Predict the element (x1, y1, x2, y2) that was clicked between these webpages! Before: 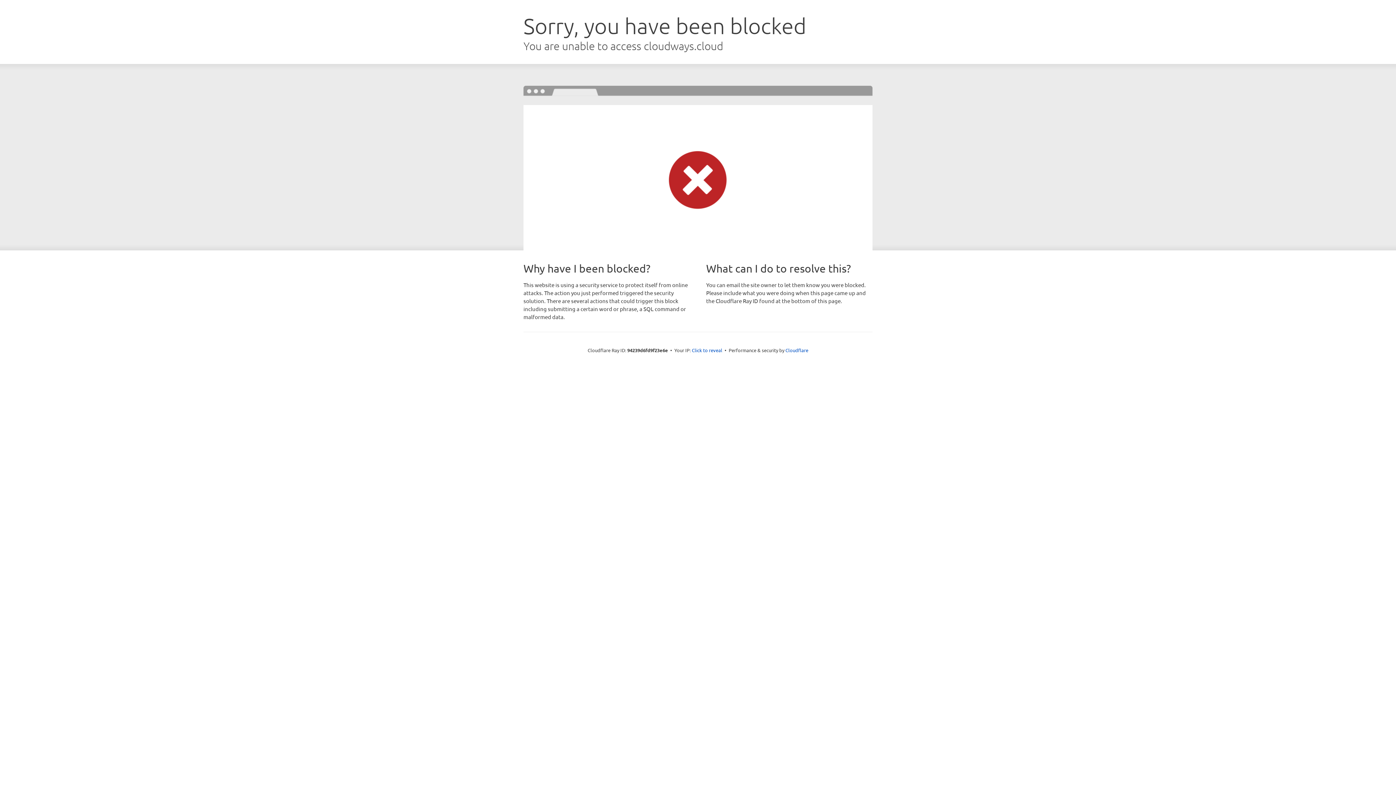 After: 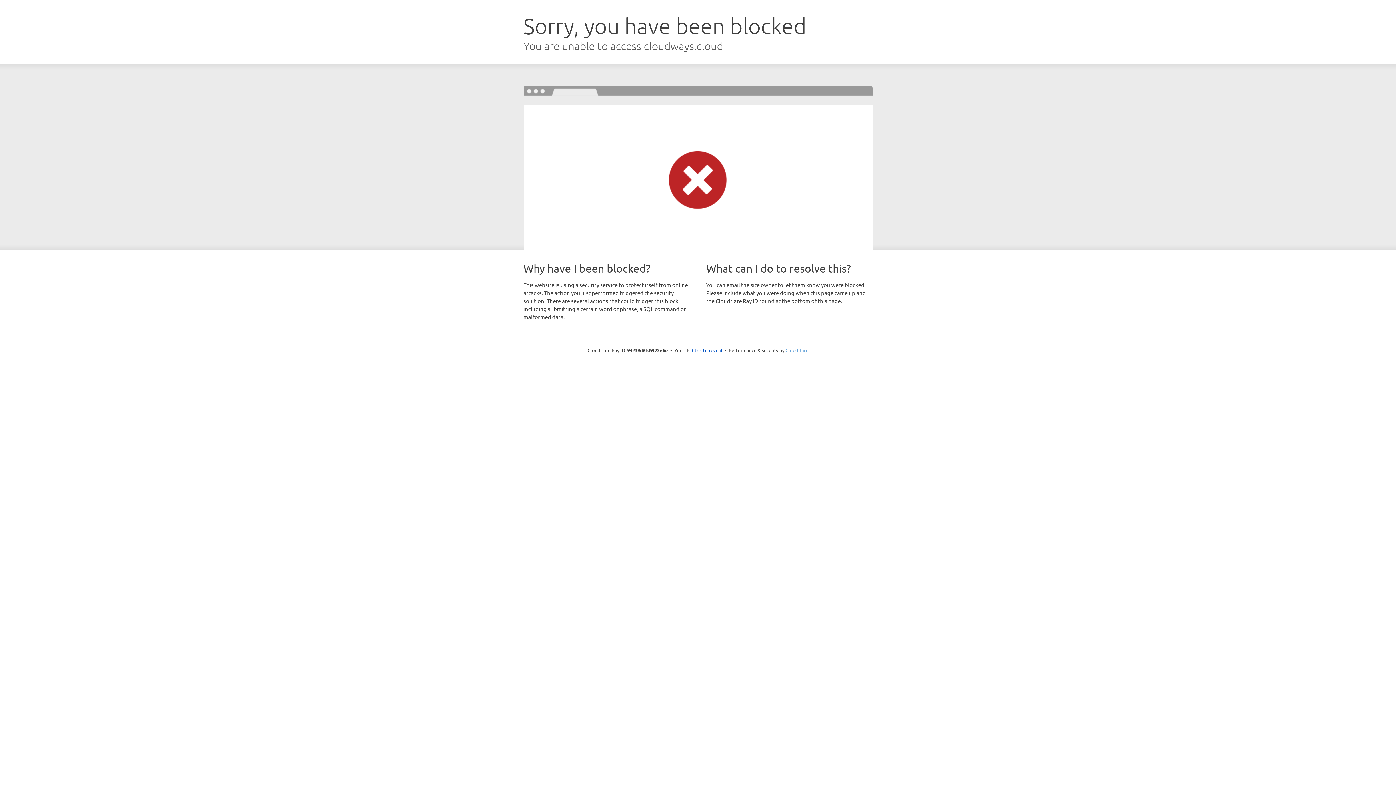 Action: label: Cloudflare bbox: (785, 347, 808, 353)